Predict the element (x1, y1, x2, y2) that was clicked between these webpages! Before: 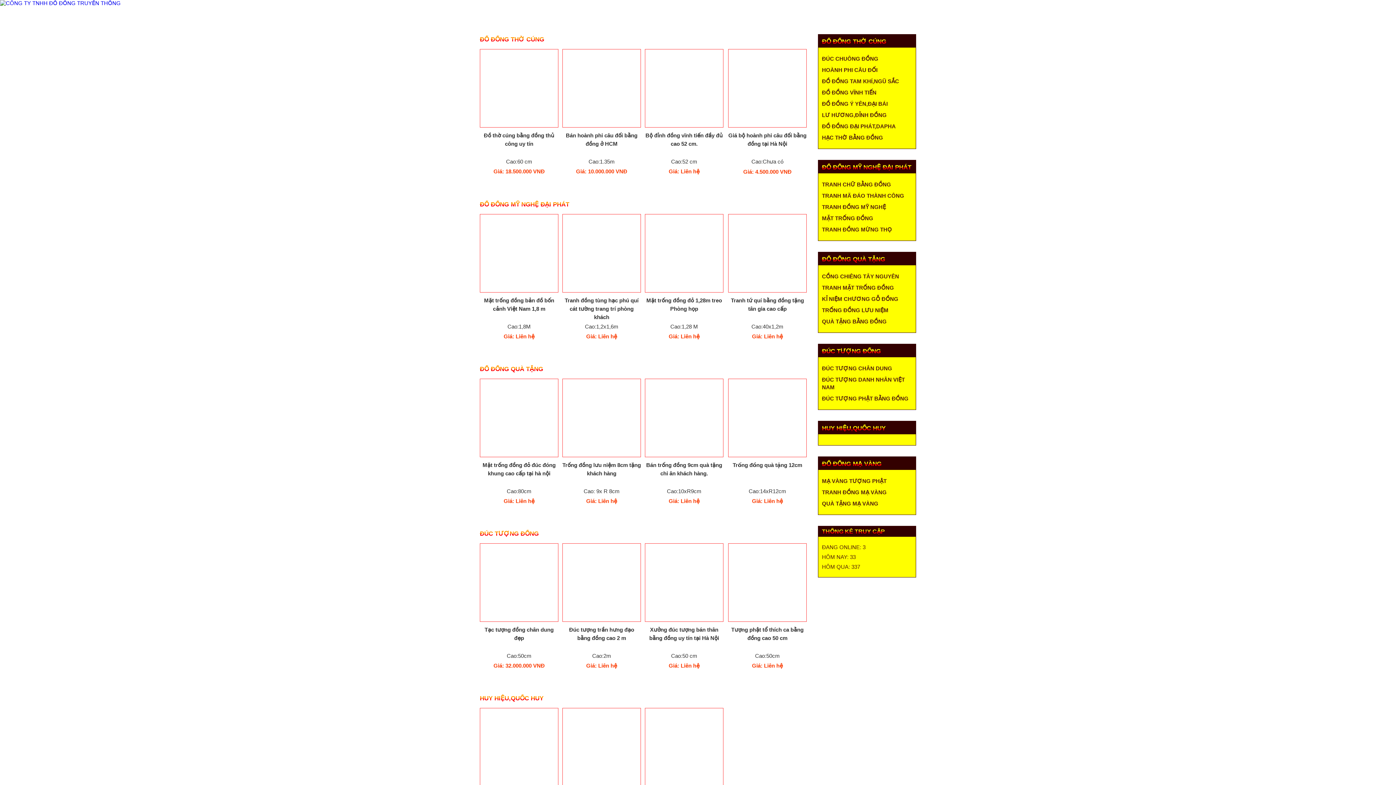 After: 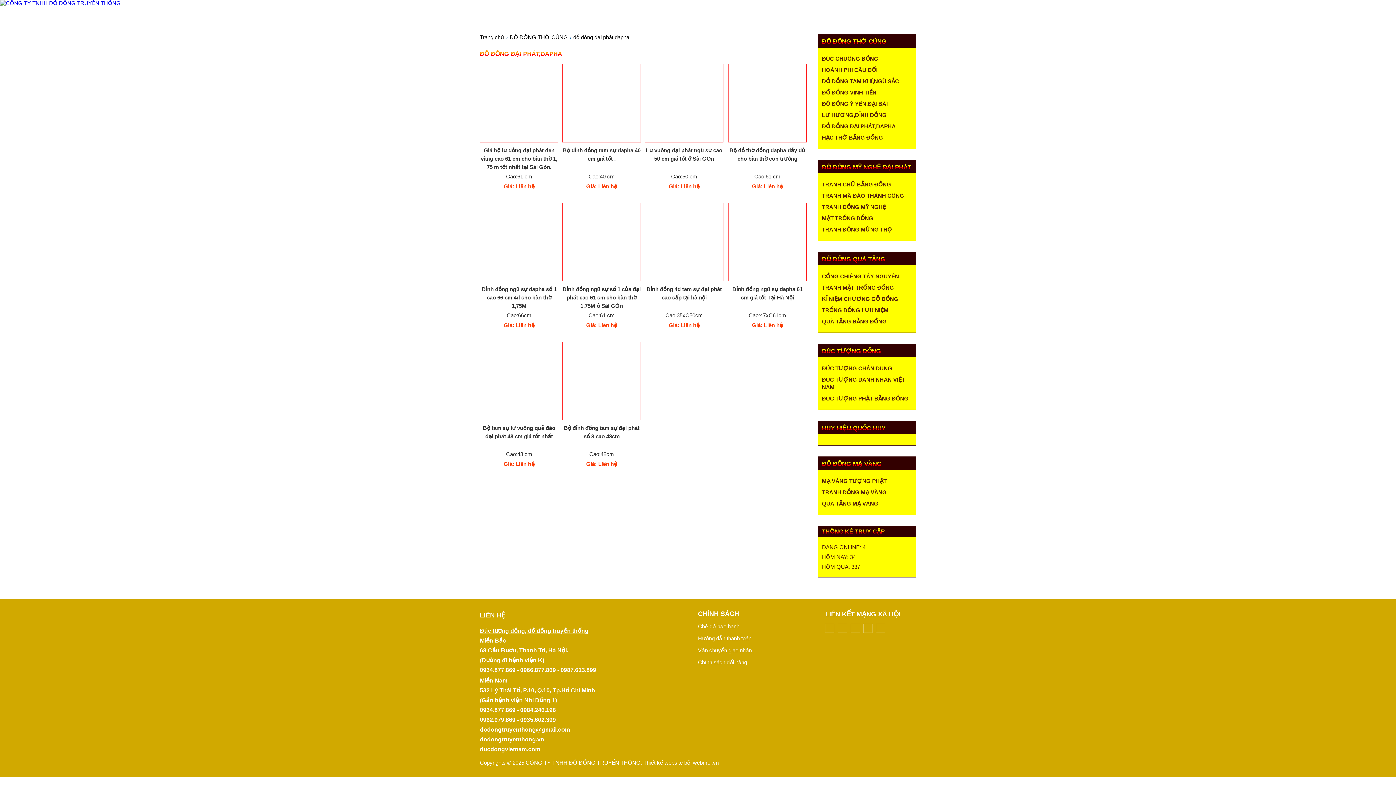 Action: label: ĐỒ ĐỒNG ĐẠI PHÁT,DAPHA bbox: (822, 123, 896, 129)